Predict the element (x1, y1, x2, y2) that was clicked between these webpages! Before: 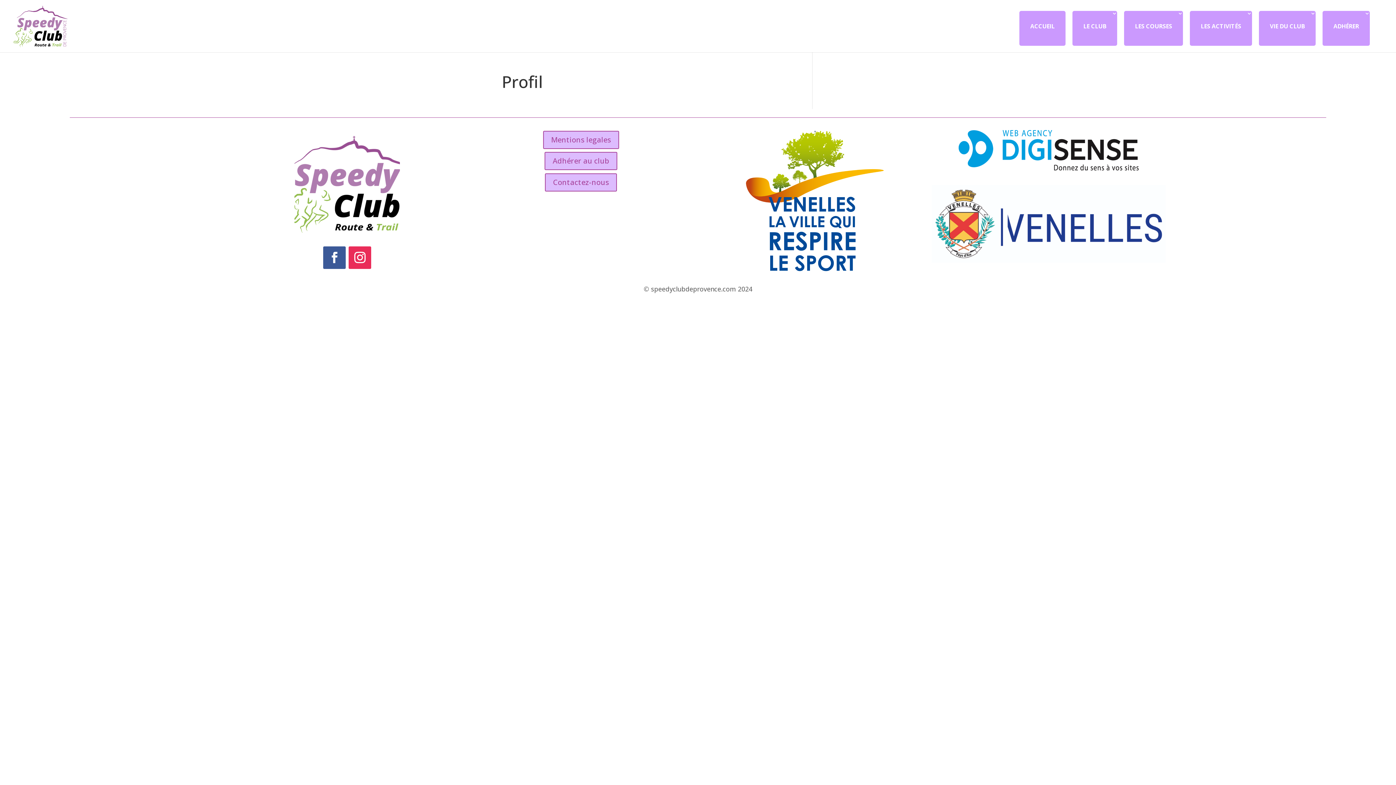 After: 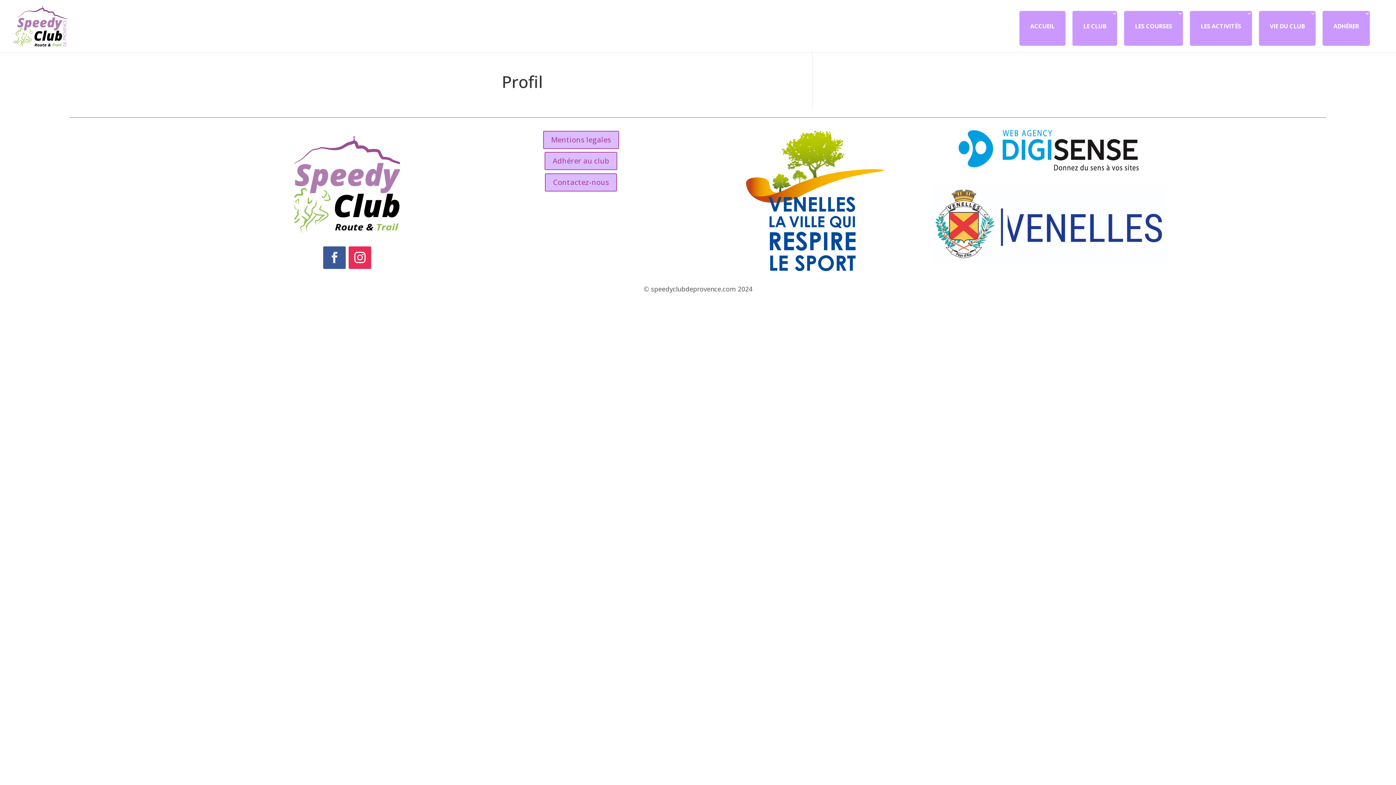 Action: bbox: (323, 246, 345, 269)